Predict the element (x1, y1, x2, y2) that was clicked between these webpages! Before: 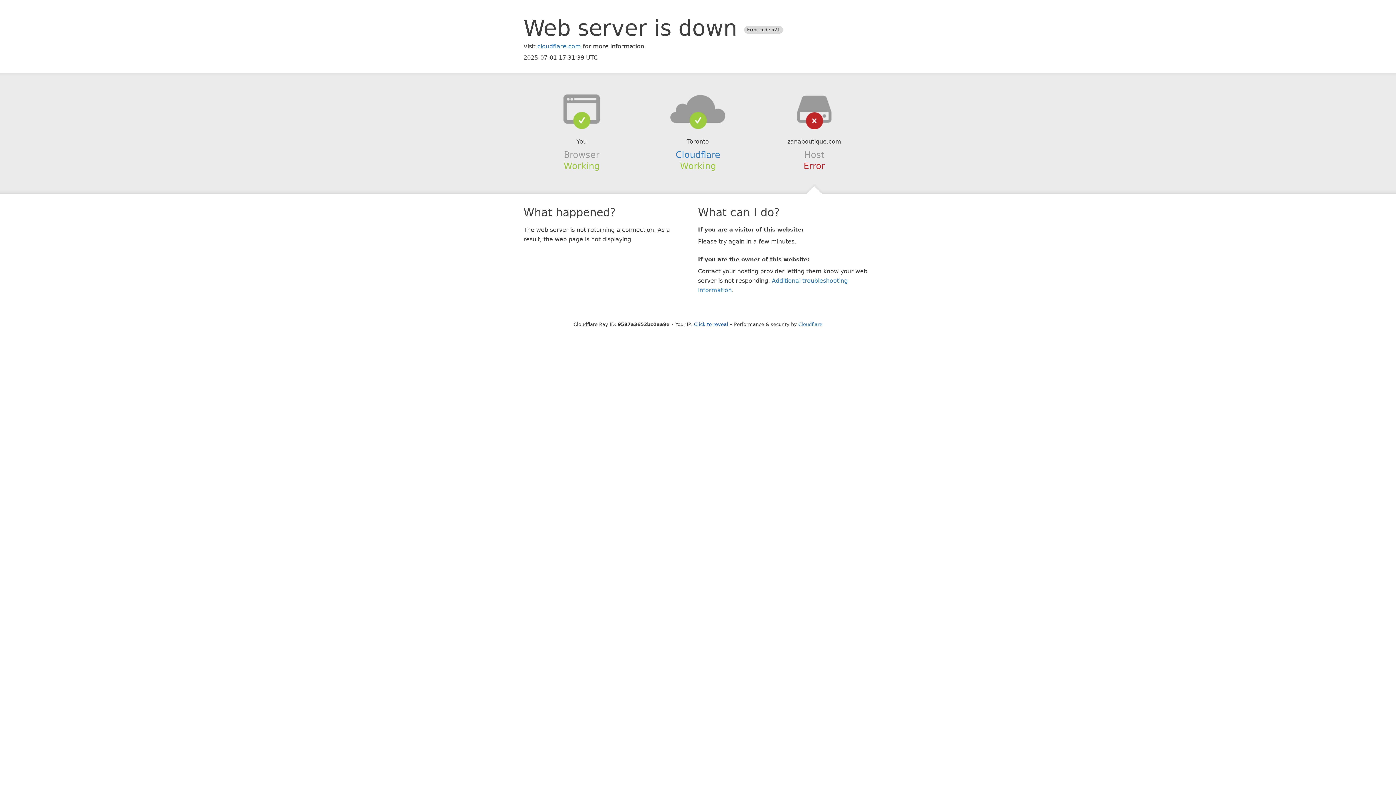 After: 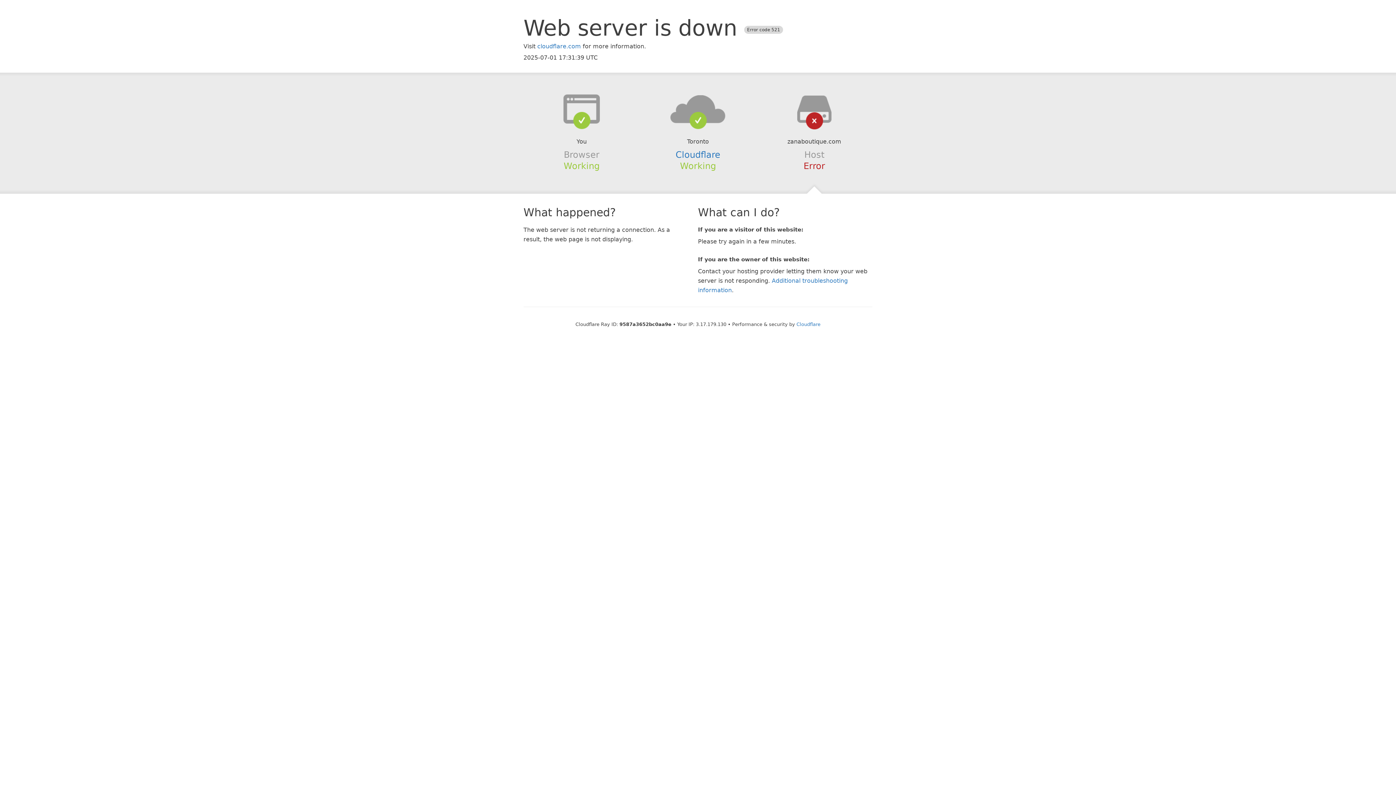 Action: bbox: (694, 321, 728, 327) label: Click to reveal